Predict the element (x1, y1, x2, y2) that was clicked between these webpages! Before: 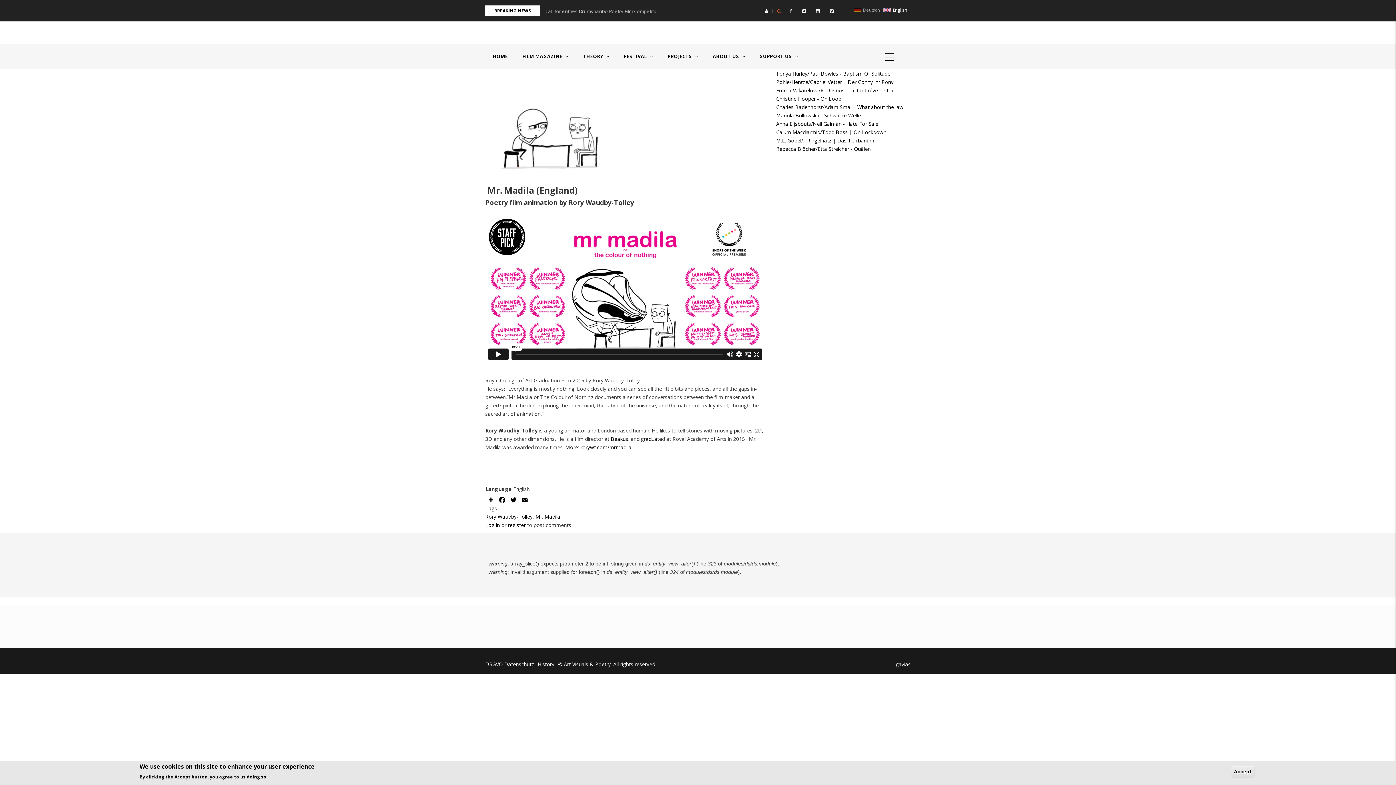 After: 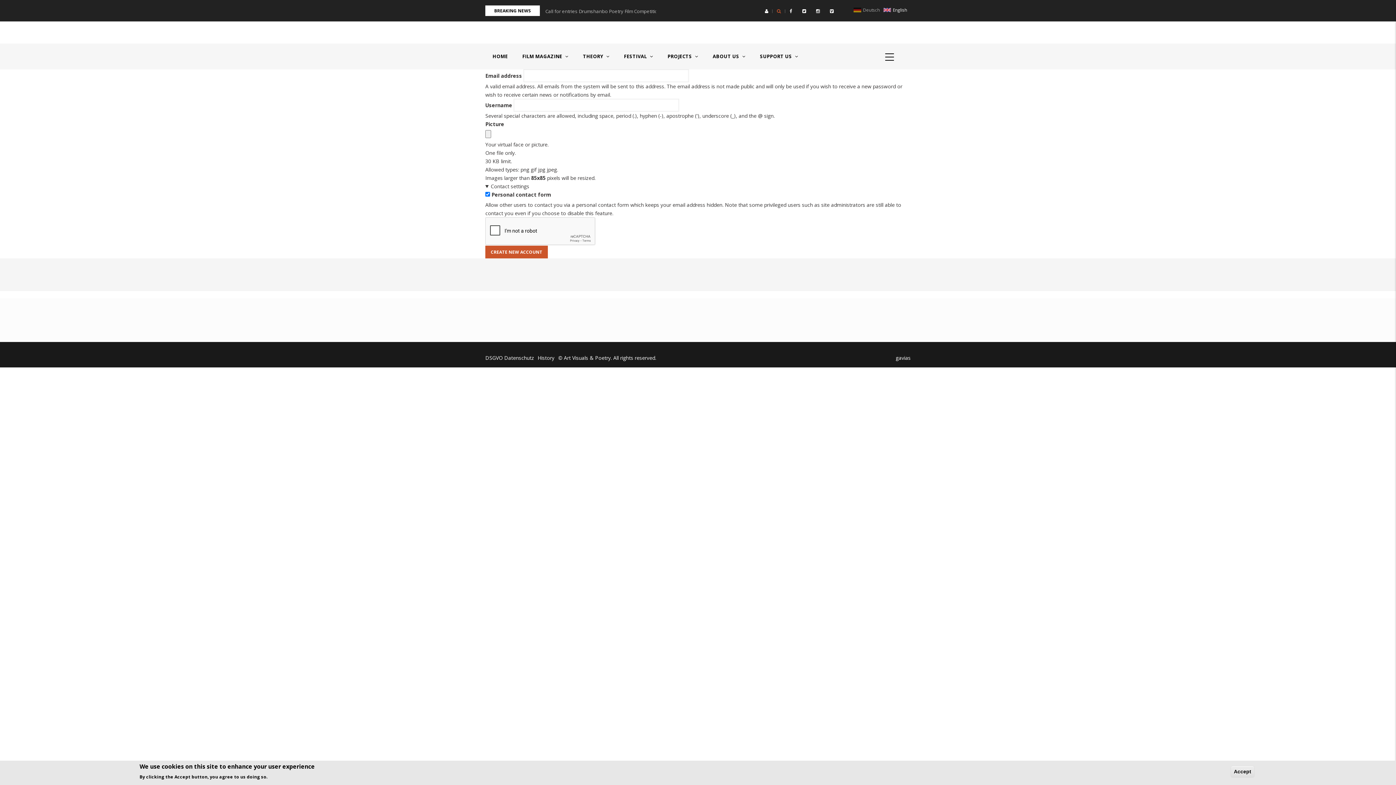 Action: bbox: (508, 521, 525, 528) label: register